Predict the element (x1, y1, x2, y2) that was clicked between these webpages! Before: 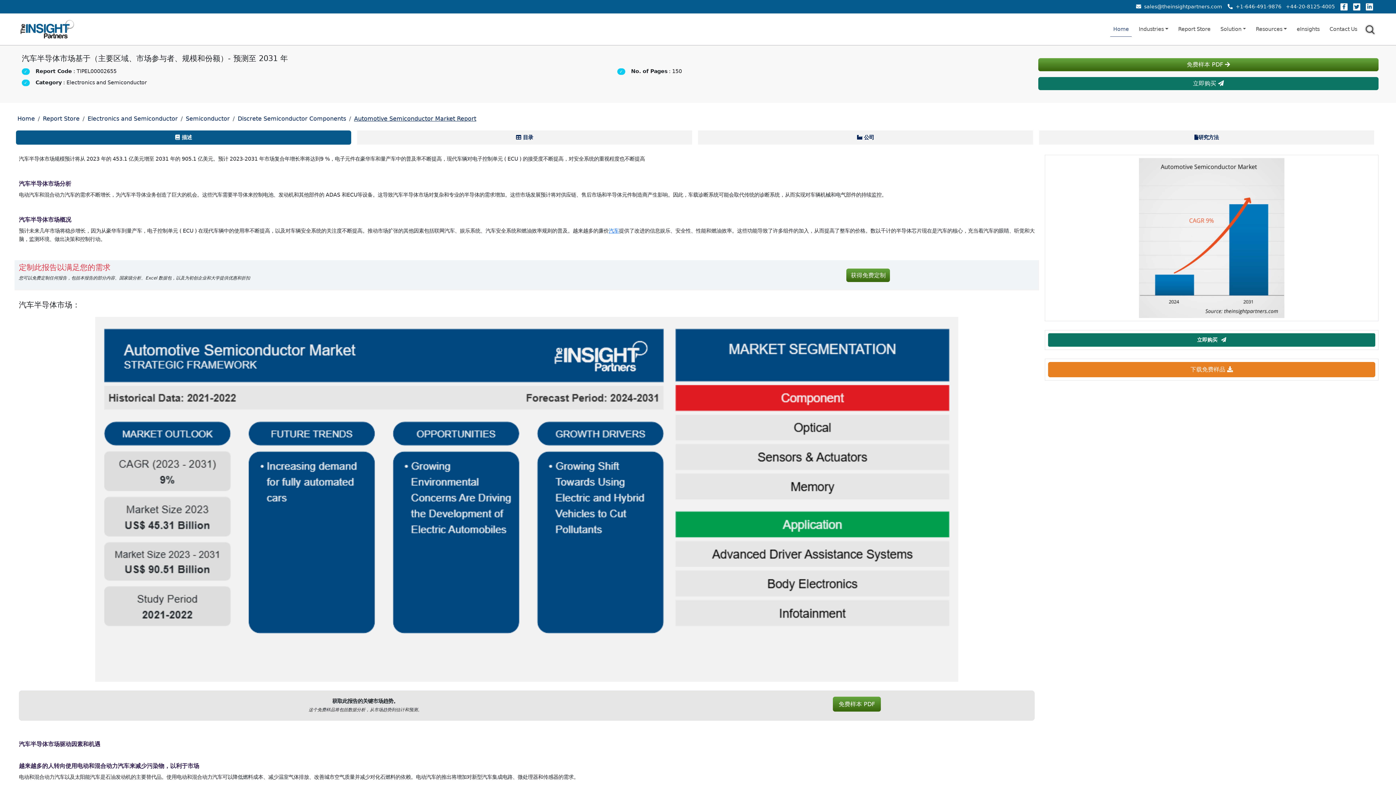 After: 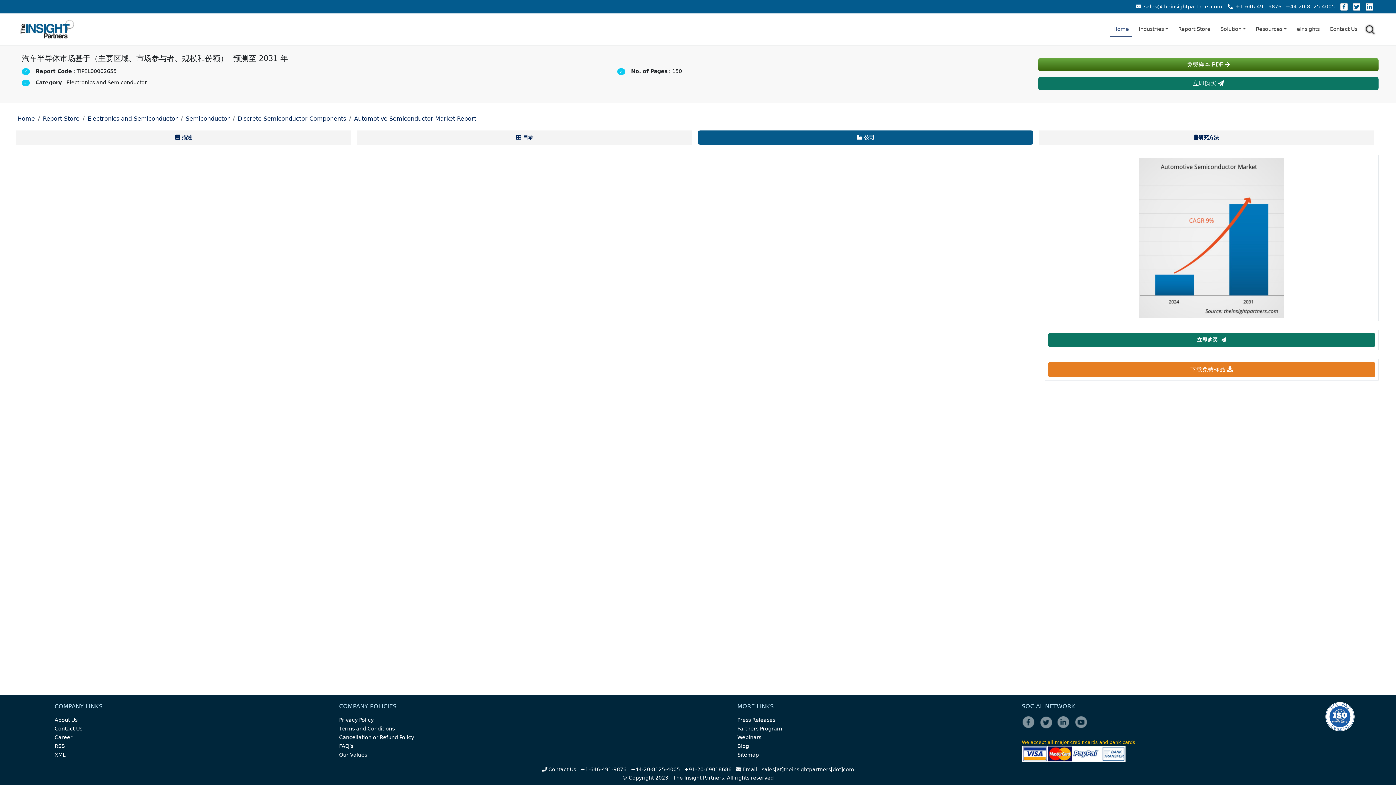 Action: bbox: (698, 130, 1033, 144) label: 公司